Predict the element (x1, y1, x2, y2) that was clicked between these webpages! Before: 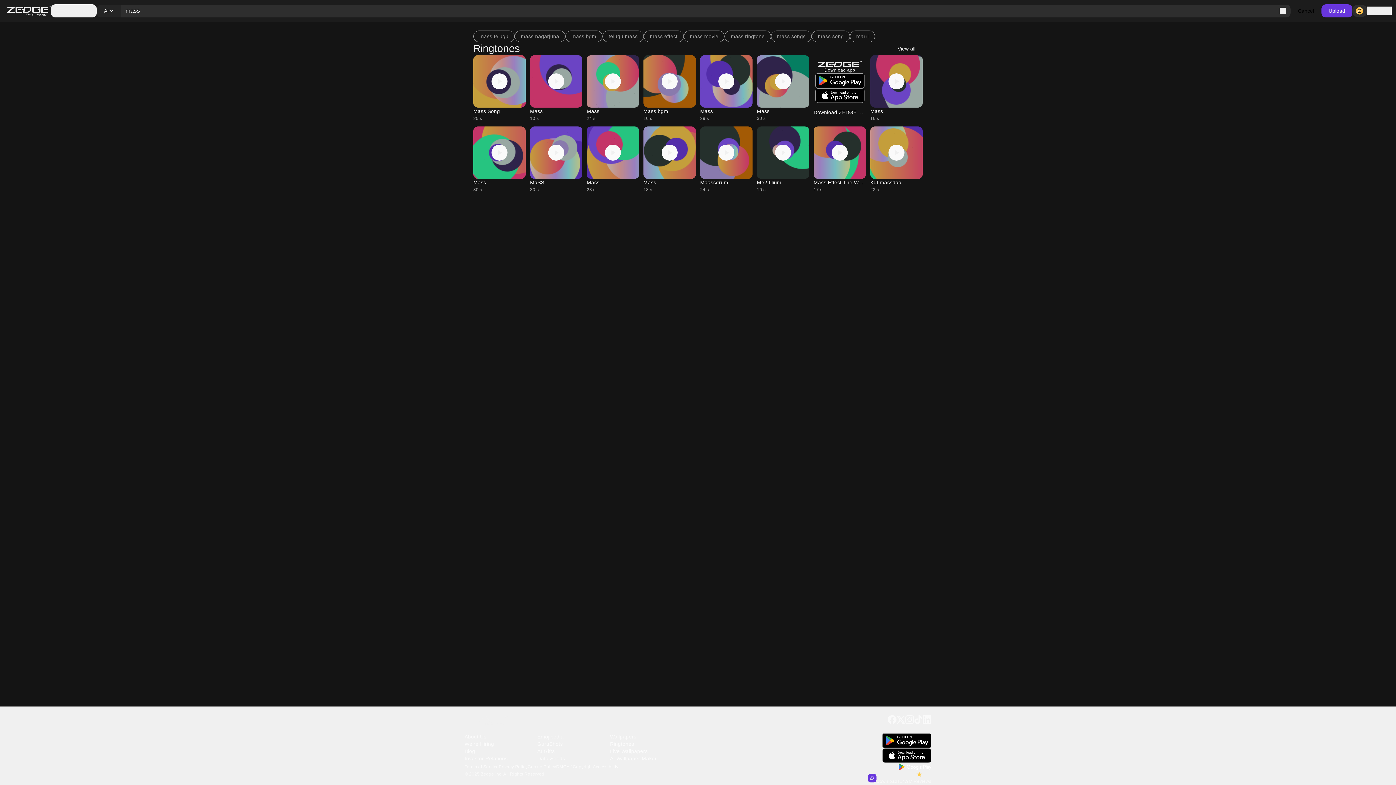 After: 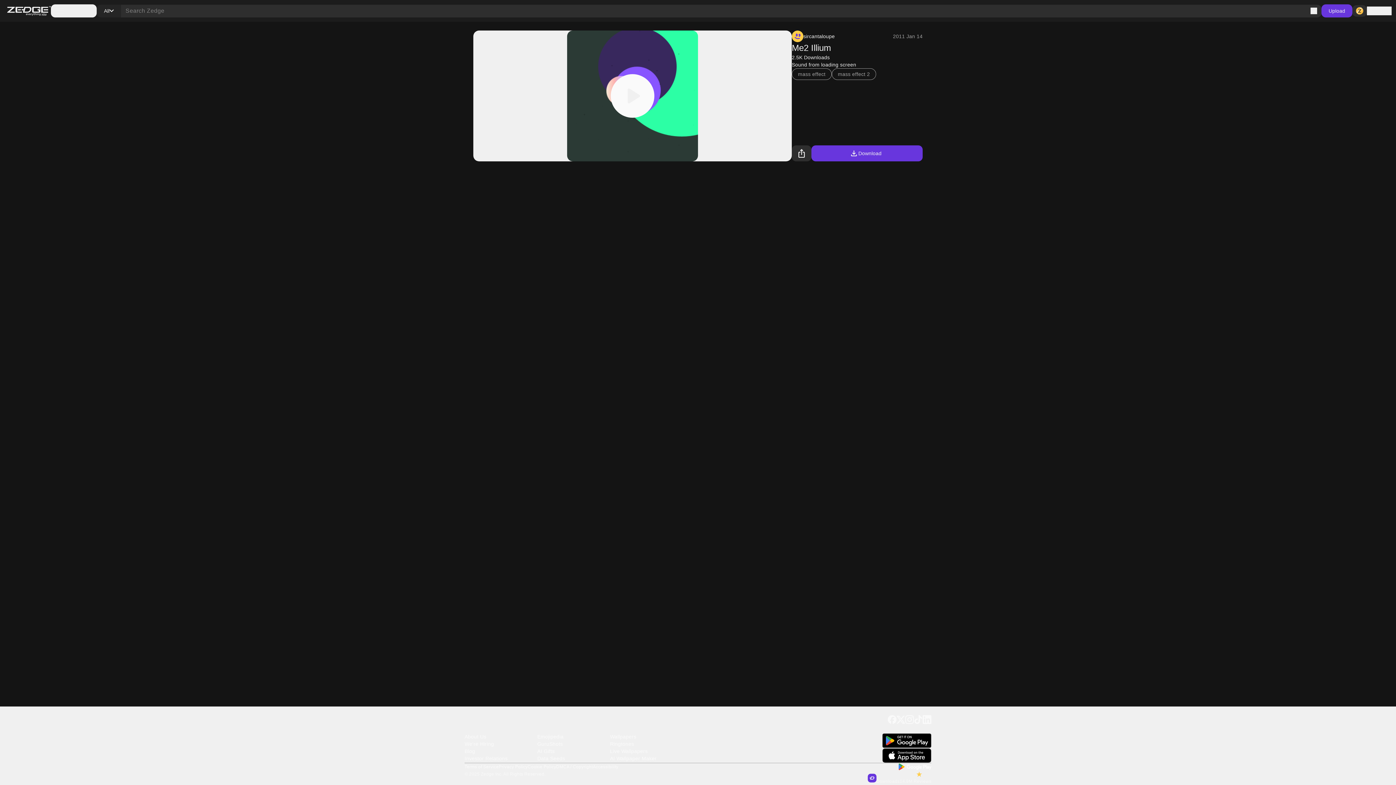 Action: bbox: (775, 144, 791, 160)